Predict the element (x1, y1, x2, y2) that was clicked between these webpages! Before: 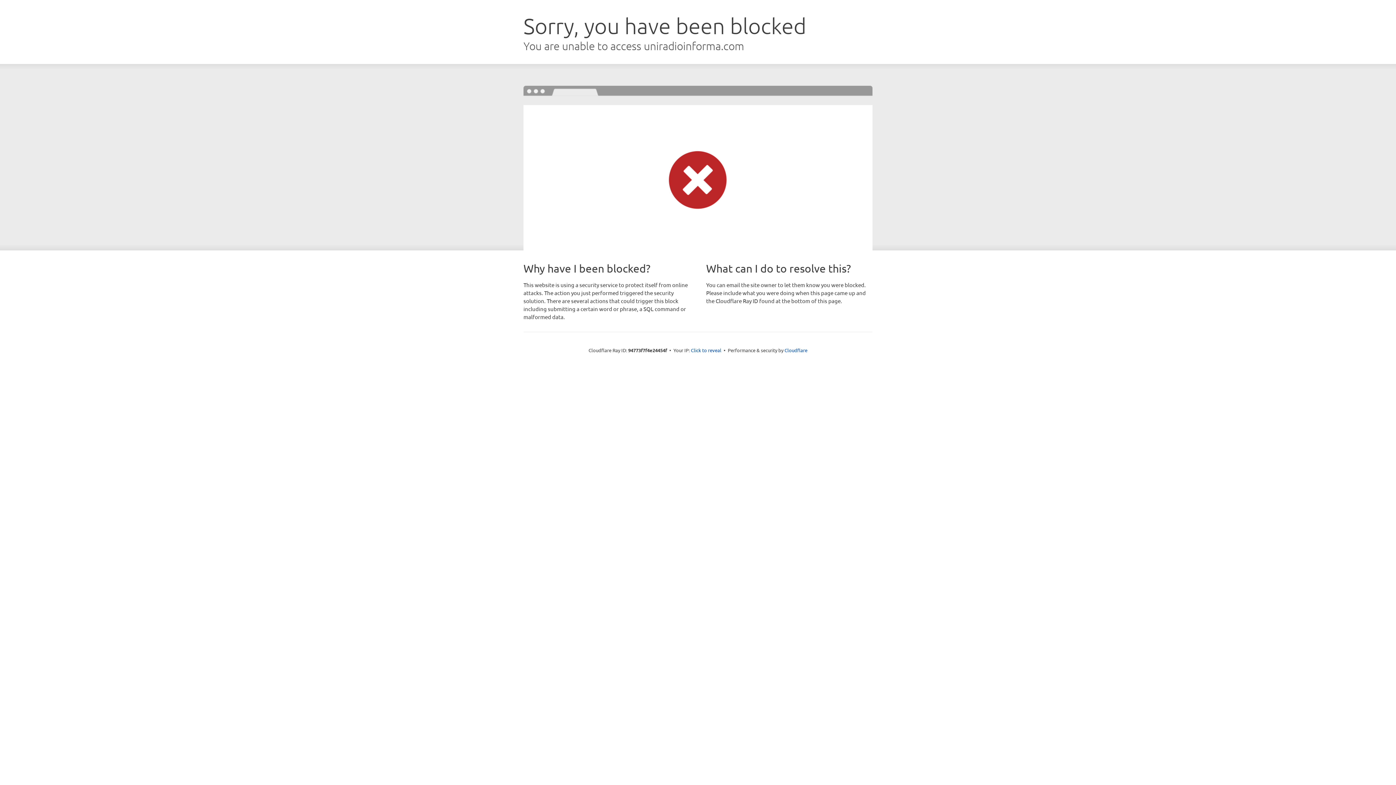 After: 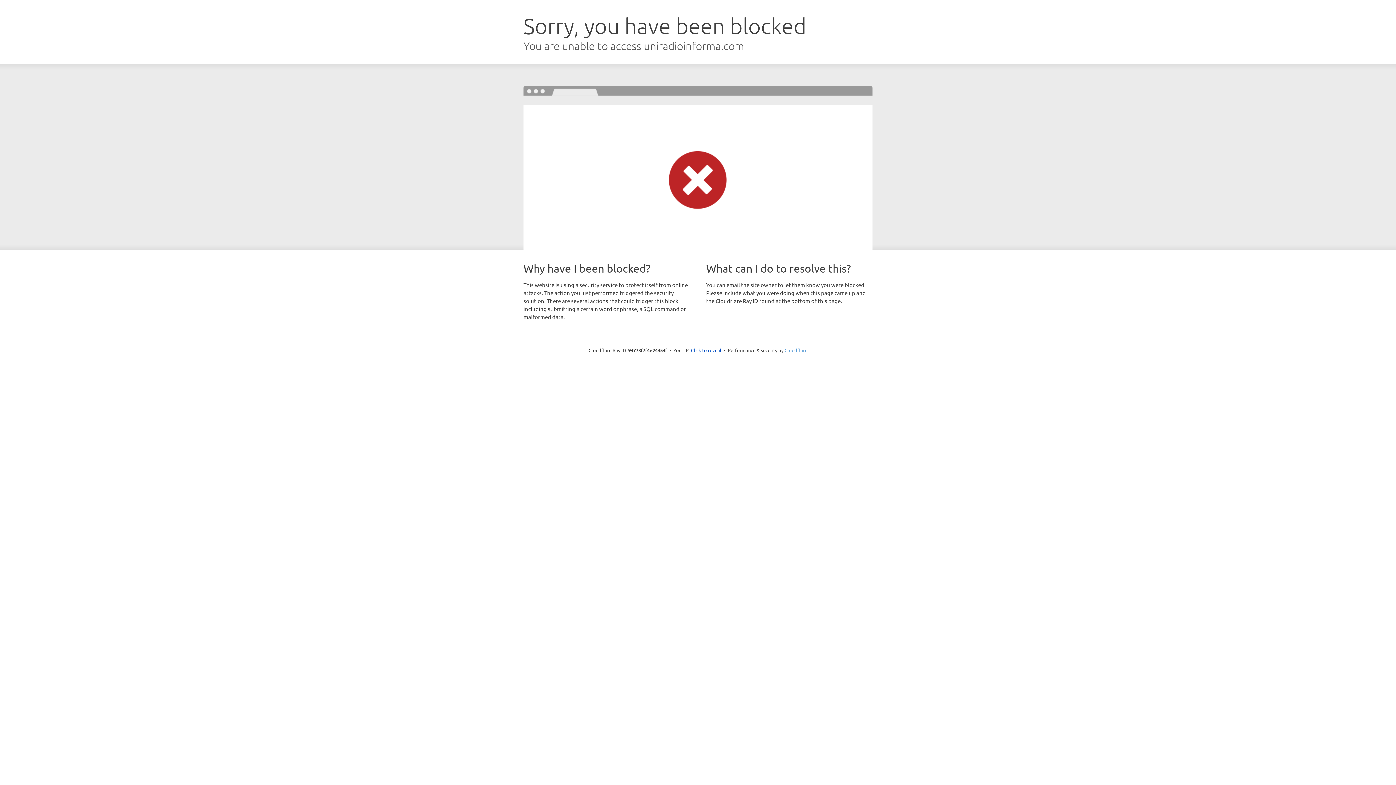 Action: label: Cloudflare bbox: (784, 347, 807, 353)